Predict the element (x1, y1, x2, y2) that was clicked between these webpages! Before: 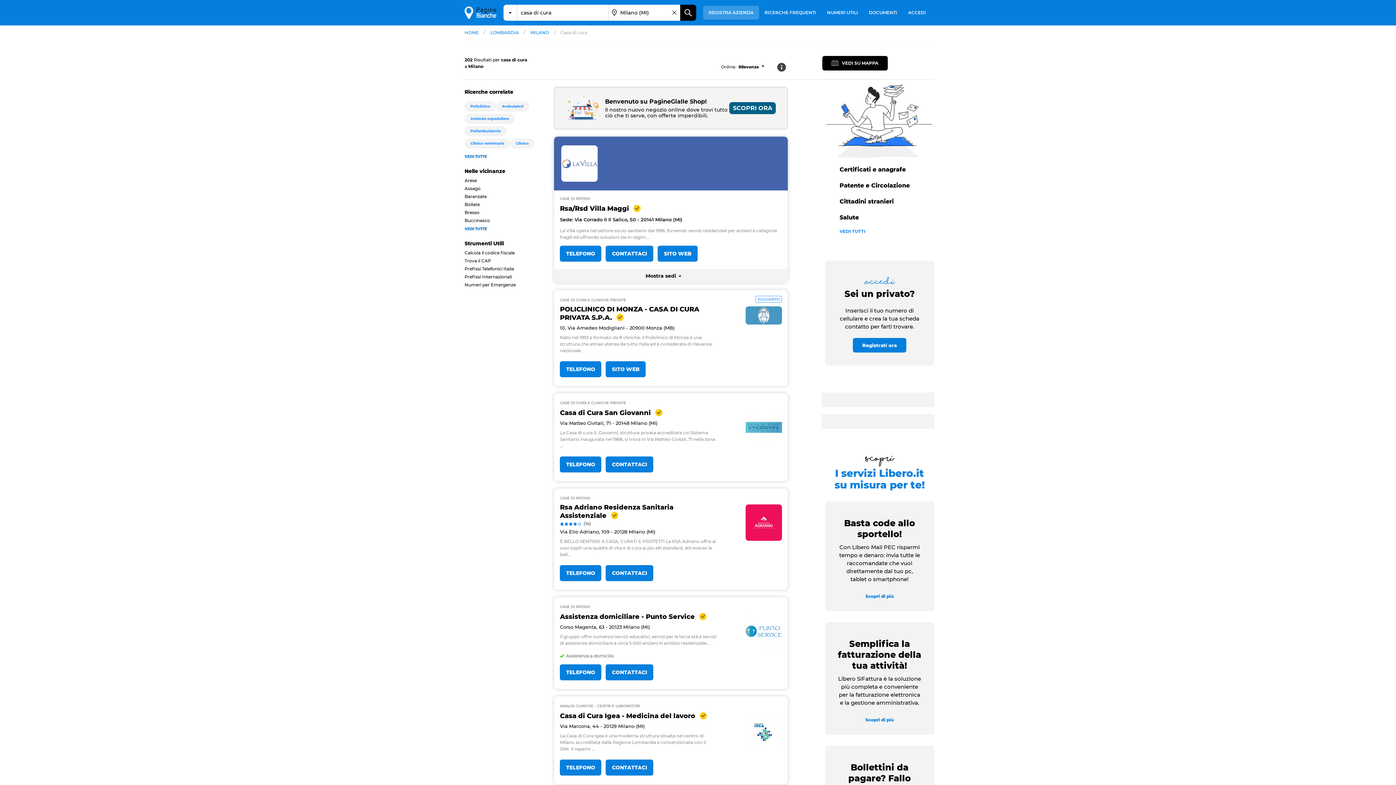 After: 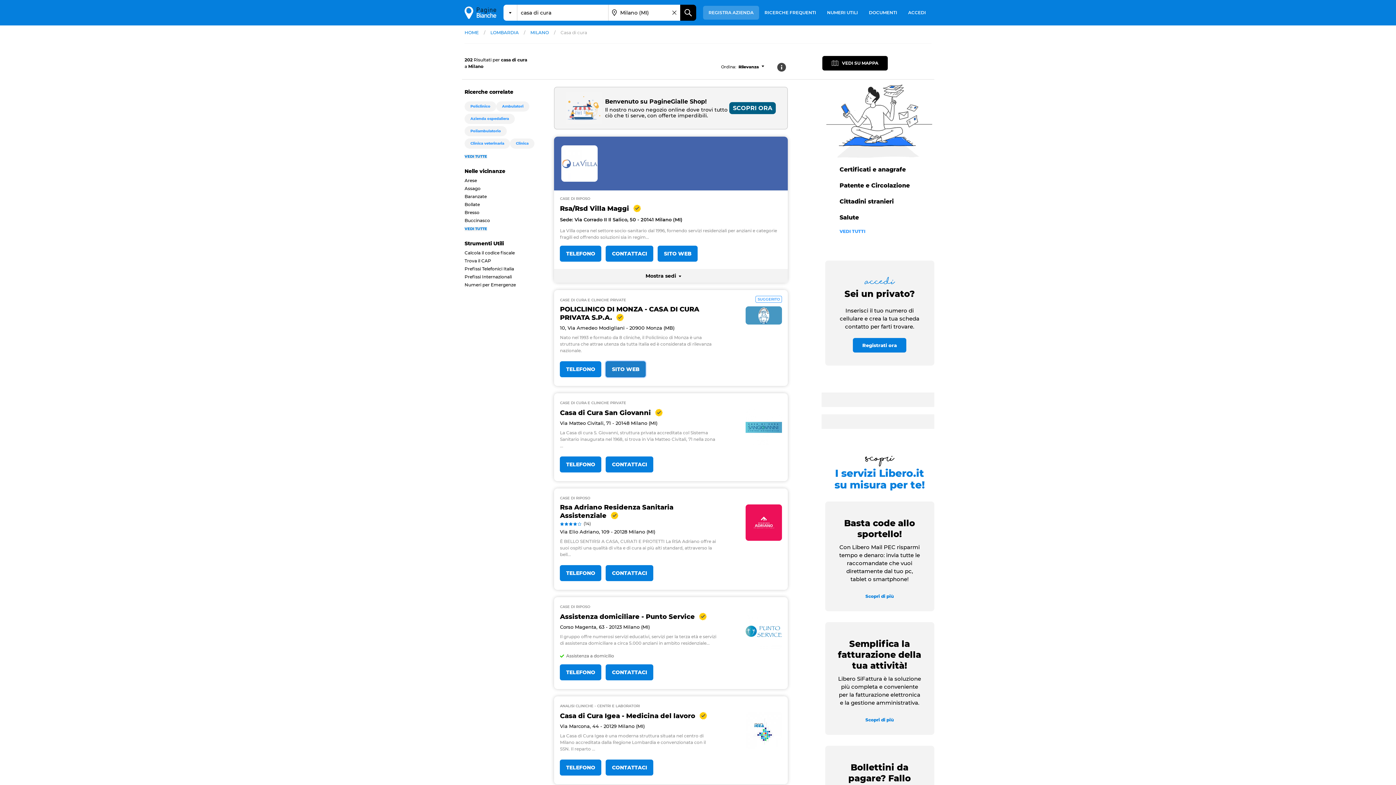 Action: label: SITO WEB bbox: (605, 361, 645, 377)